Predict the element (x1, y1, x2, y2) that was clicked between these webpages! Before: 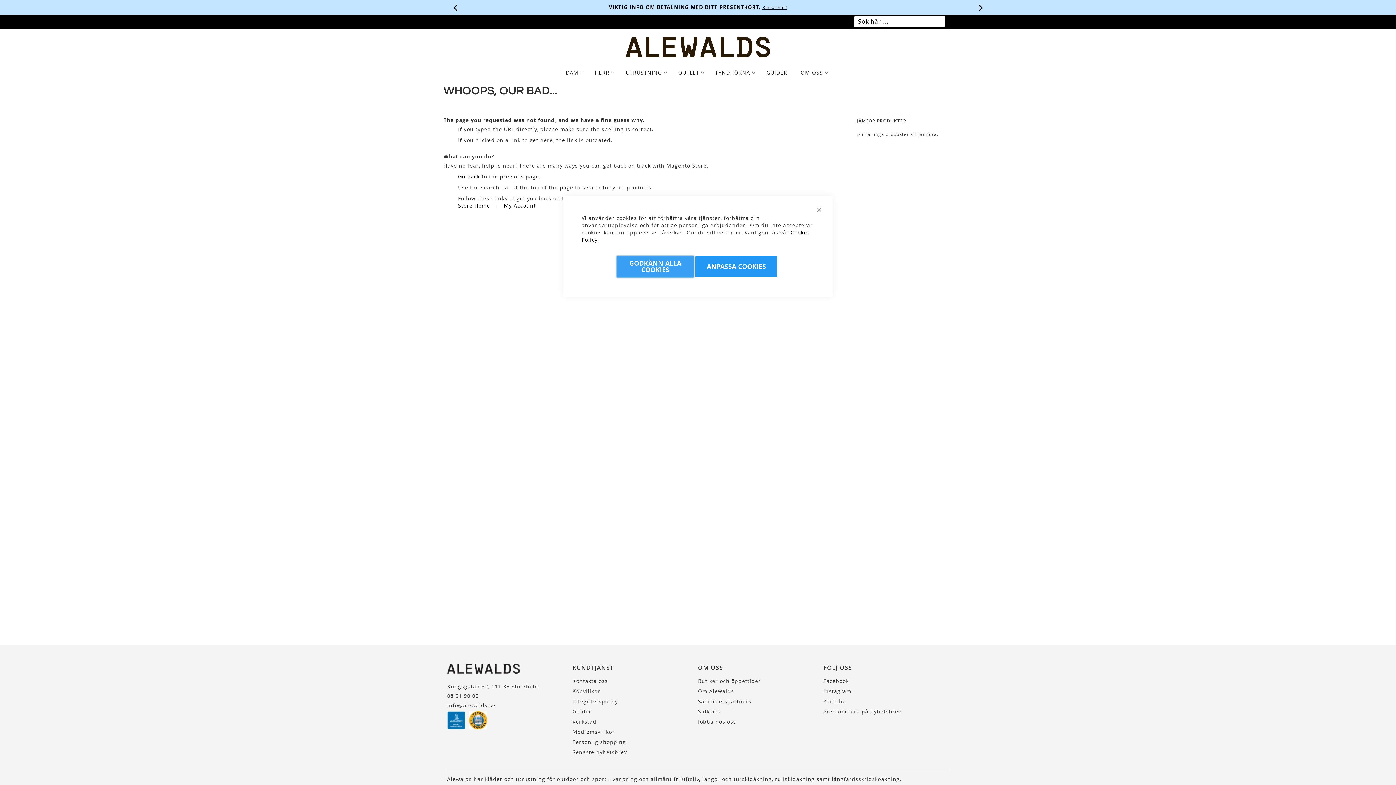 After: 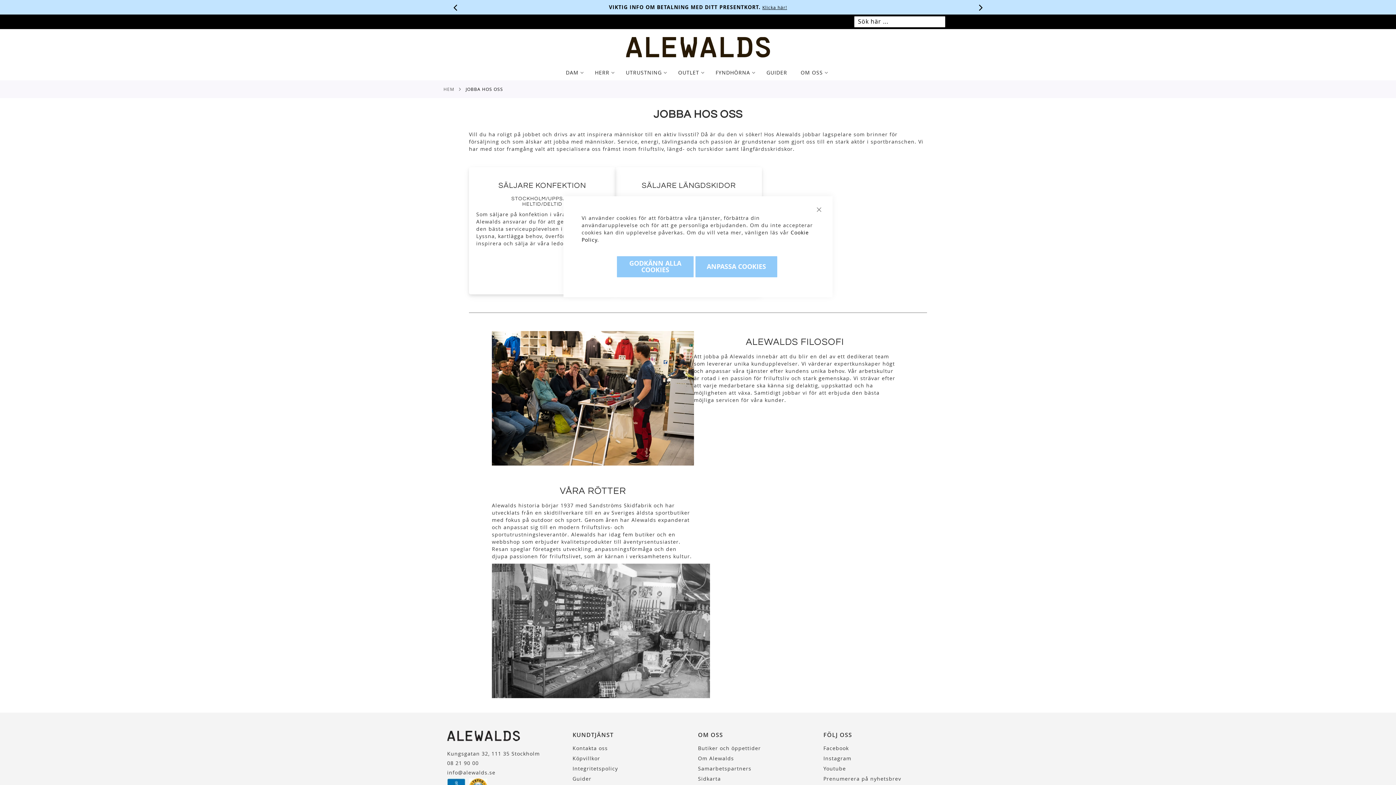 Action: bbox: (698, 714, 736, 729) label: Jobba hos oss